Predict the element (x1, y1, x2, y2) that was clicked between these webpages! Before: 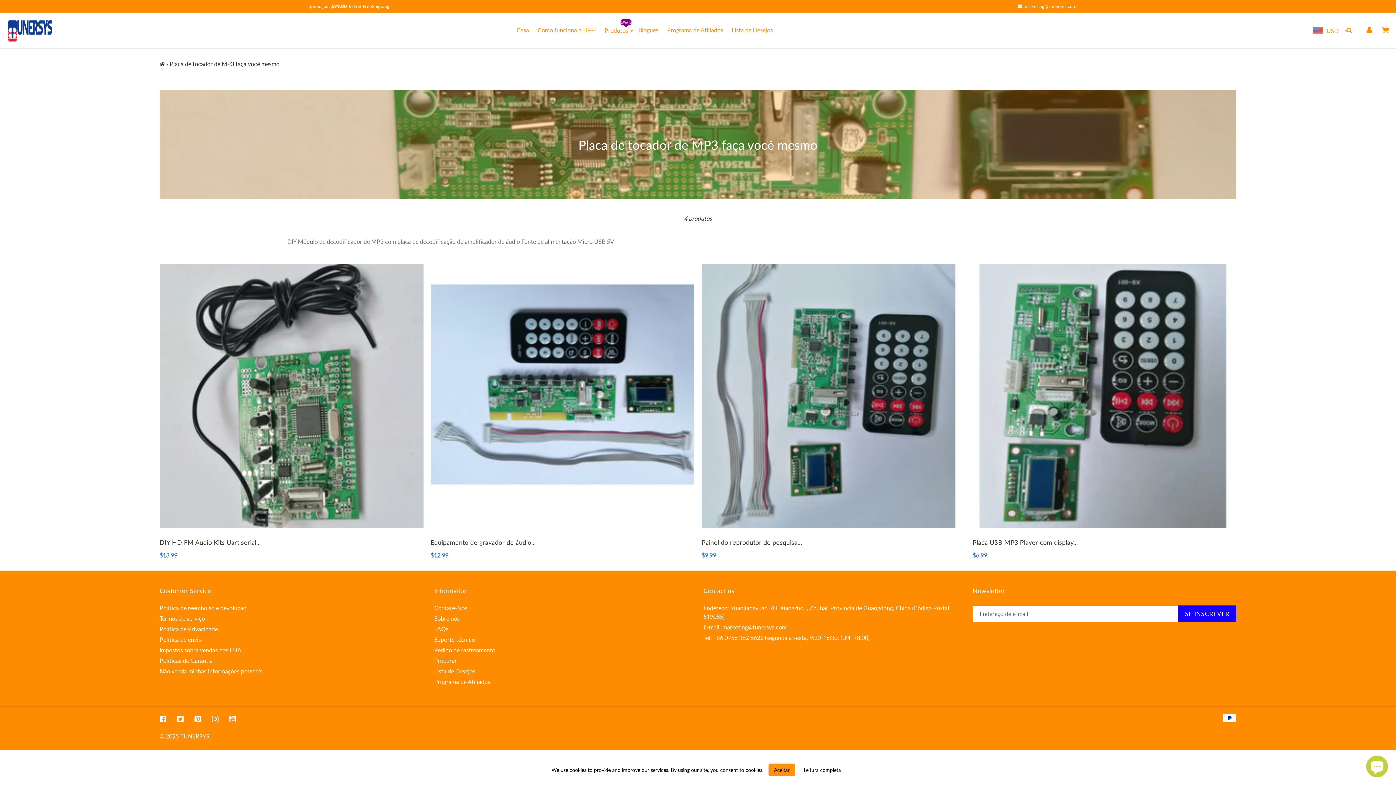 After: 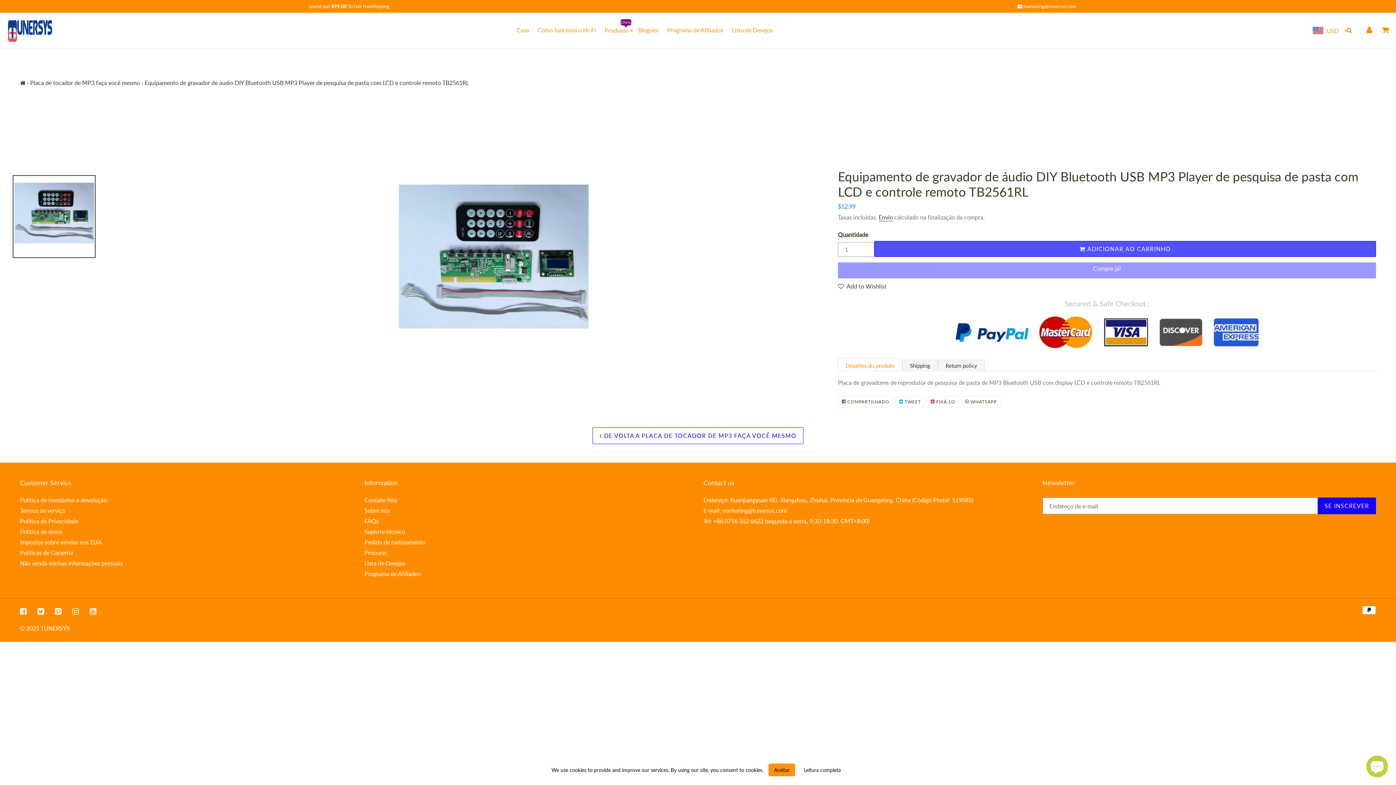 Action: label: Equipamento de gravador de áudio...
FORNECEDOR
Preço regular
$12.99 bbox: (430, 532, 694, 559)